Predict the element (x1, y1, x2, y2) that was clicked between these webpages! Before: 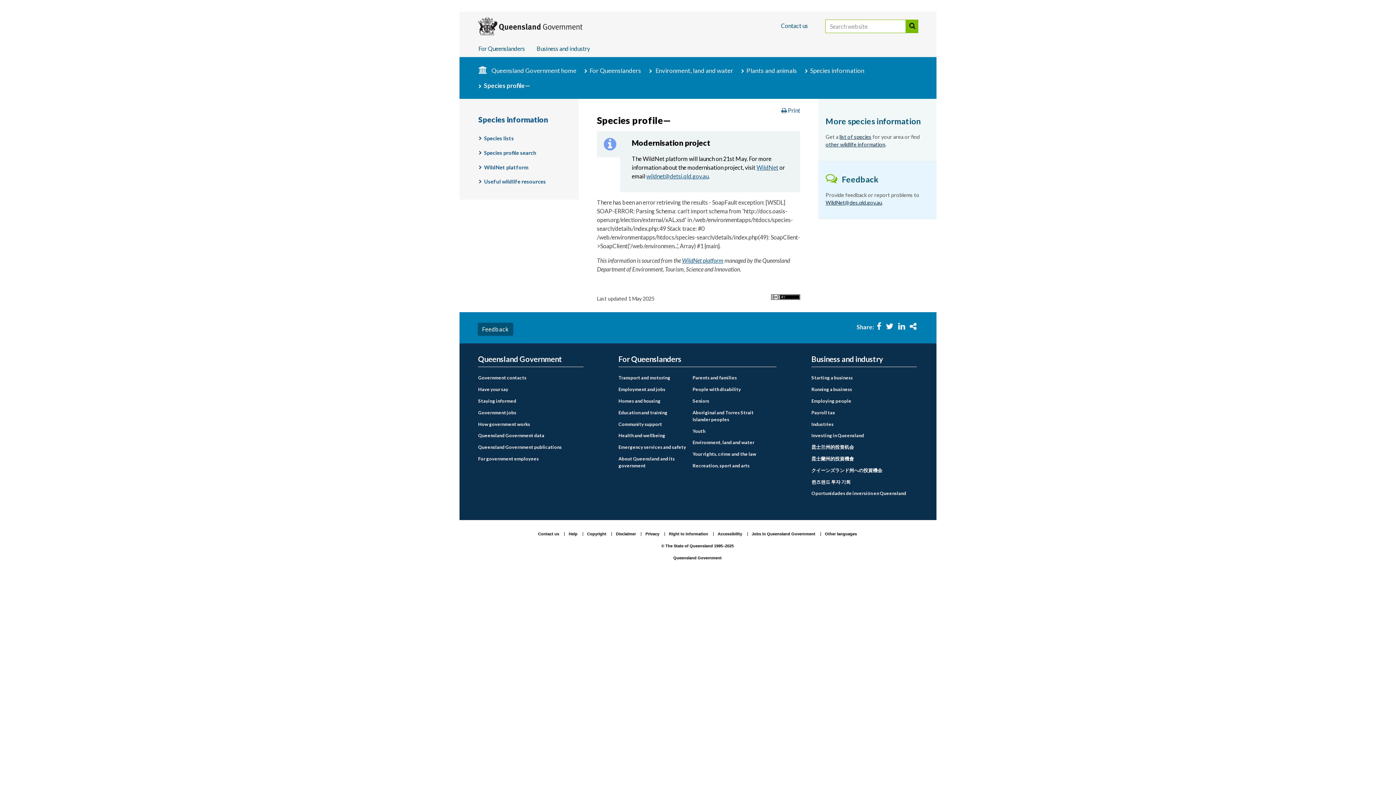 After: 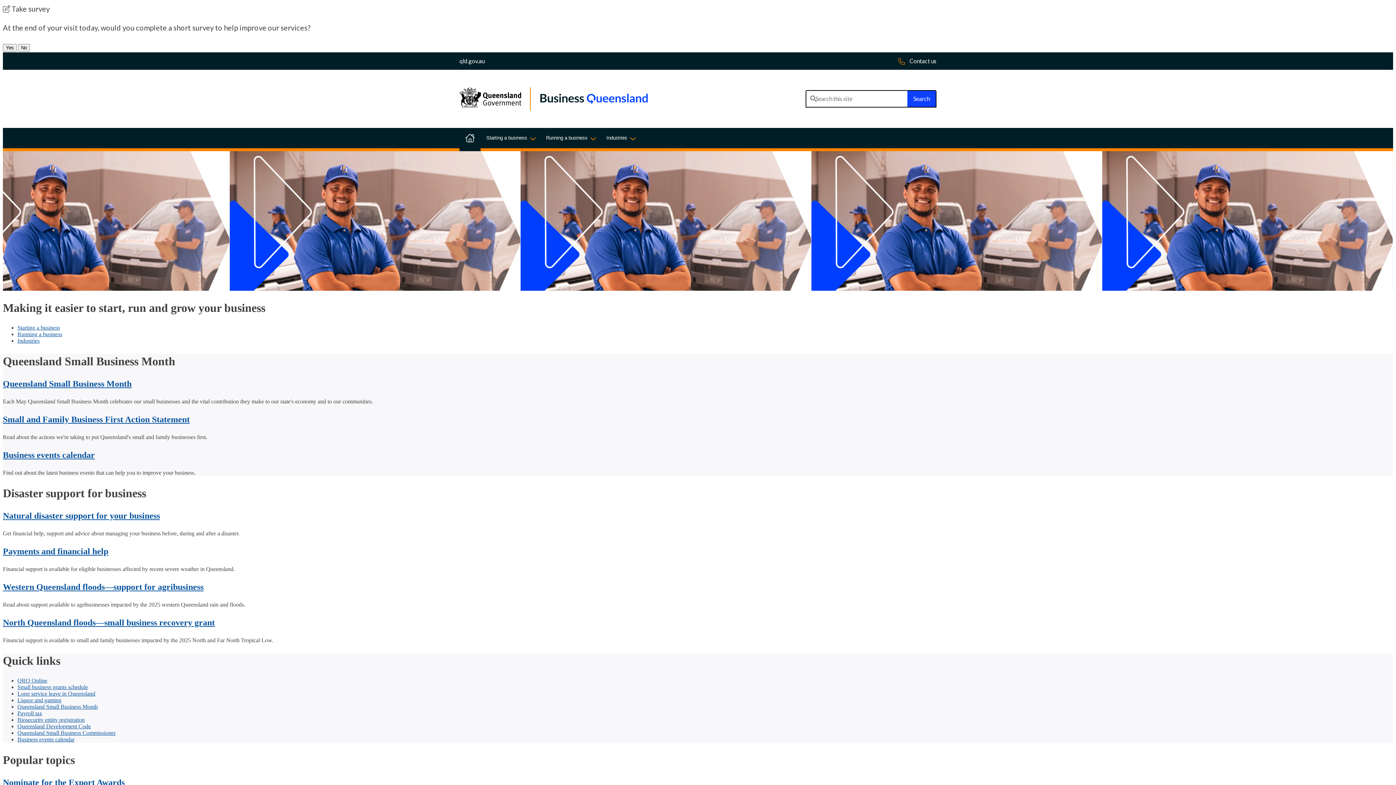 Action: label: Business and industry bbox: (536, 40, 590, 57)